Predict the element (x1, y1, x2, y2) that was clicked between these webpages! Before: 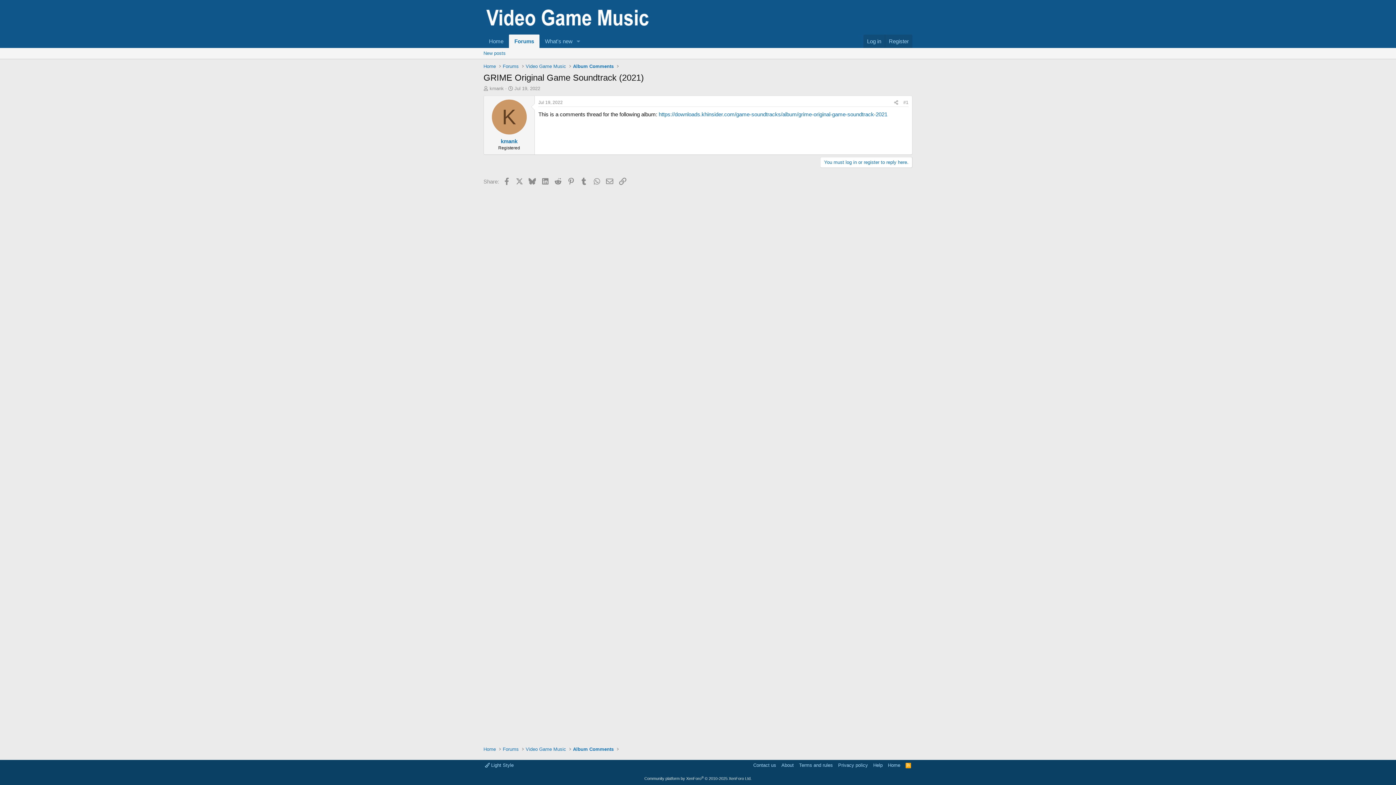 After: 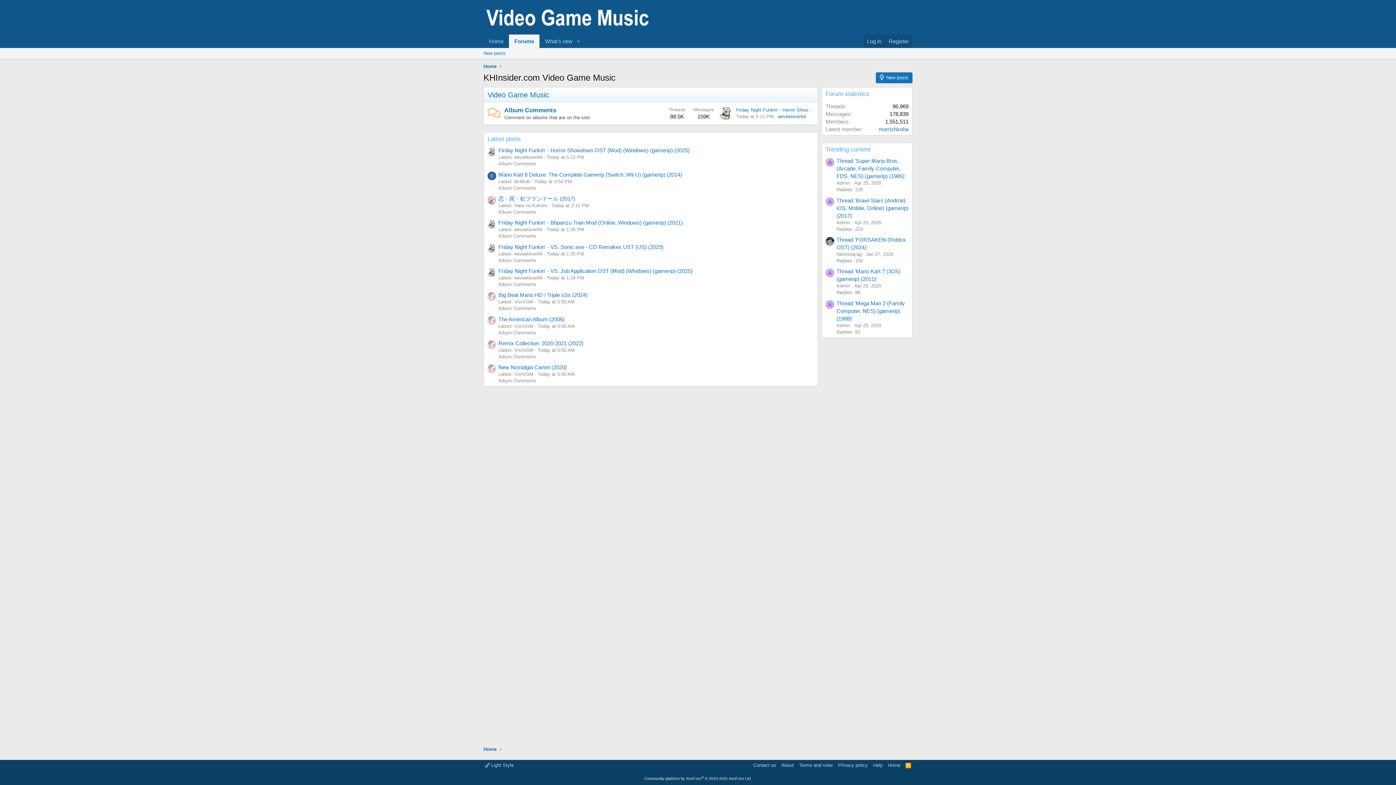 Action: bbox: (523, 61, 568, 70) label: Video Game Music